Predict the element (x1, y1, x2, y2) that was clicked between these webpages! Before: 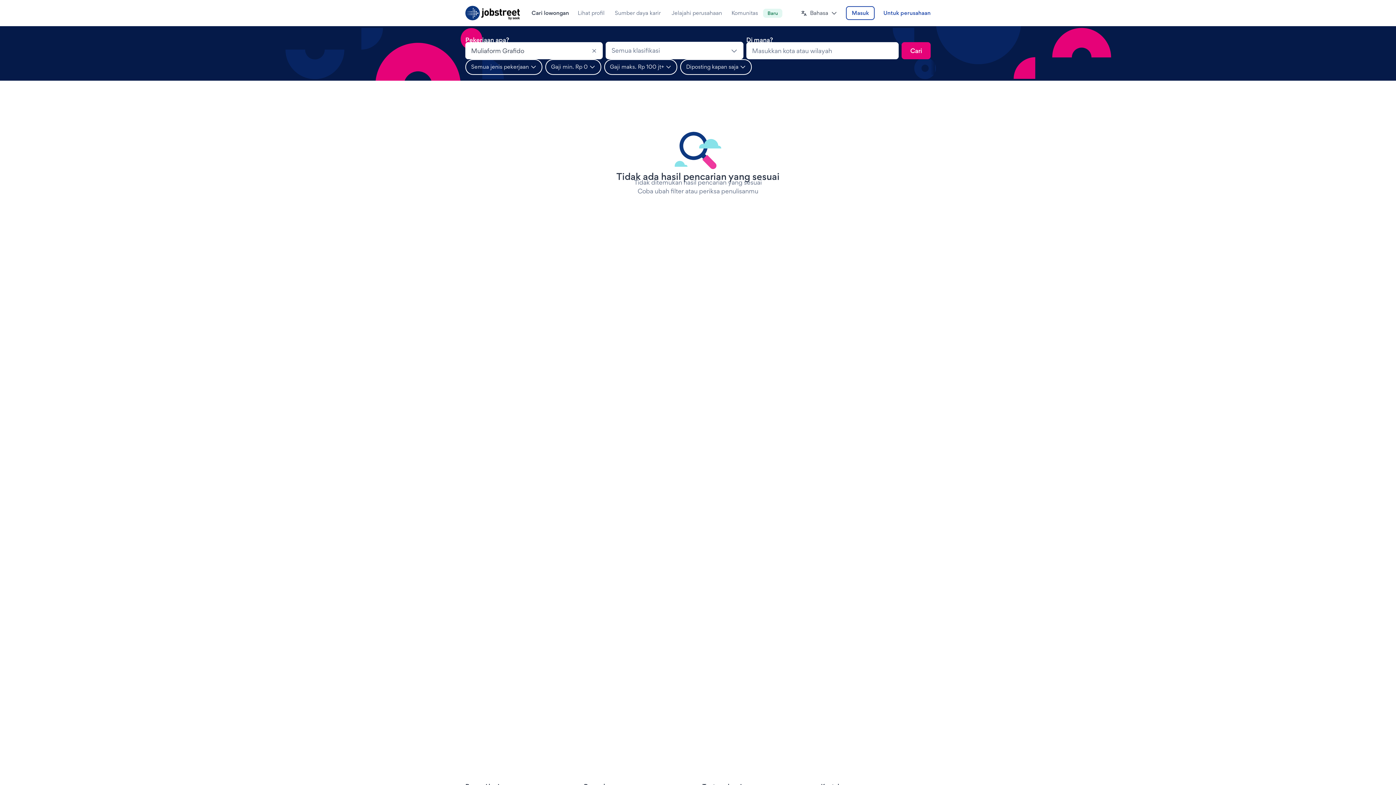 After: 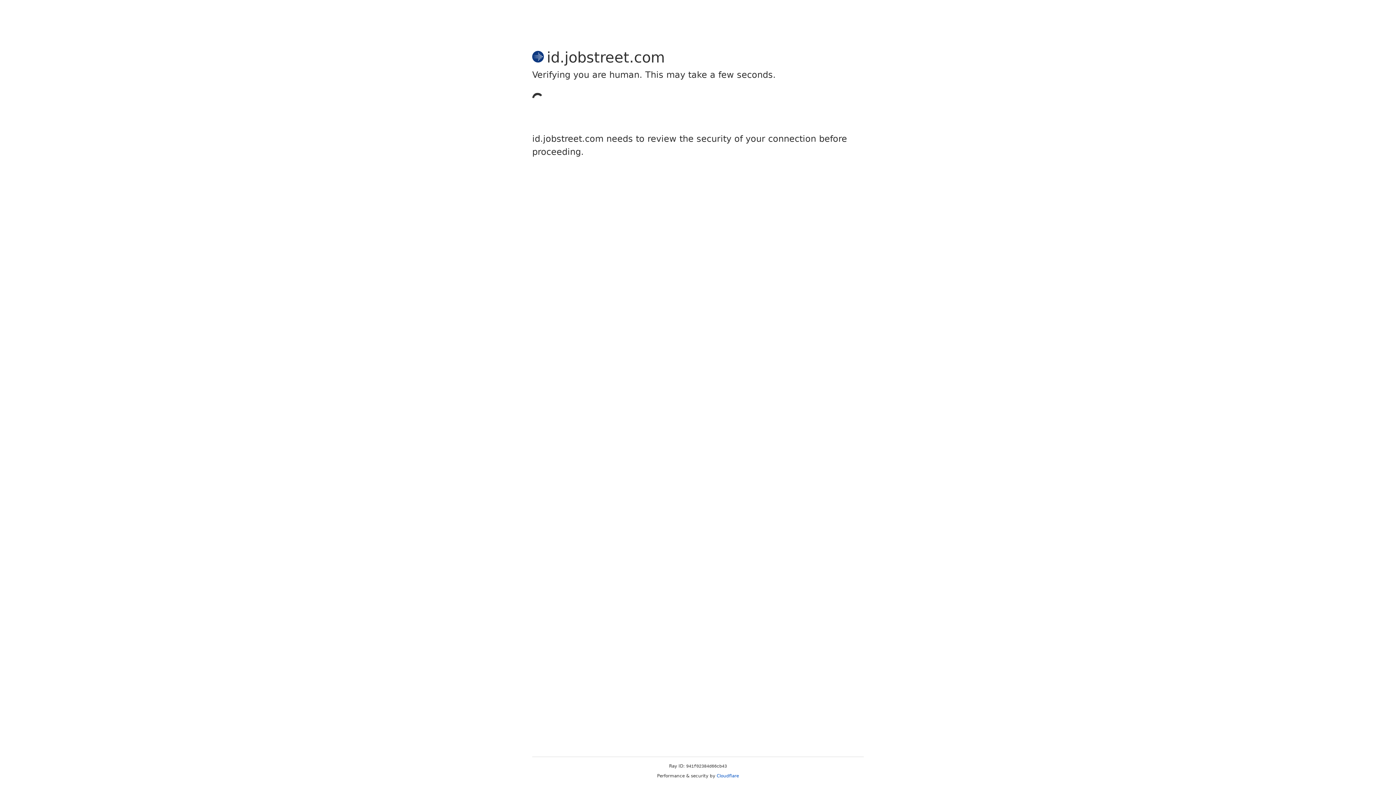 Action: bbox: (531, 4, 569, 21) label: Cari lowongan